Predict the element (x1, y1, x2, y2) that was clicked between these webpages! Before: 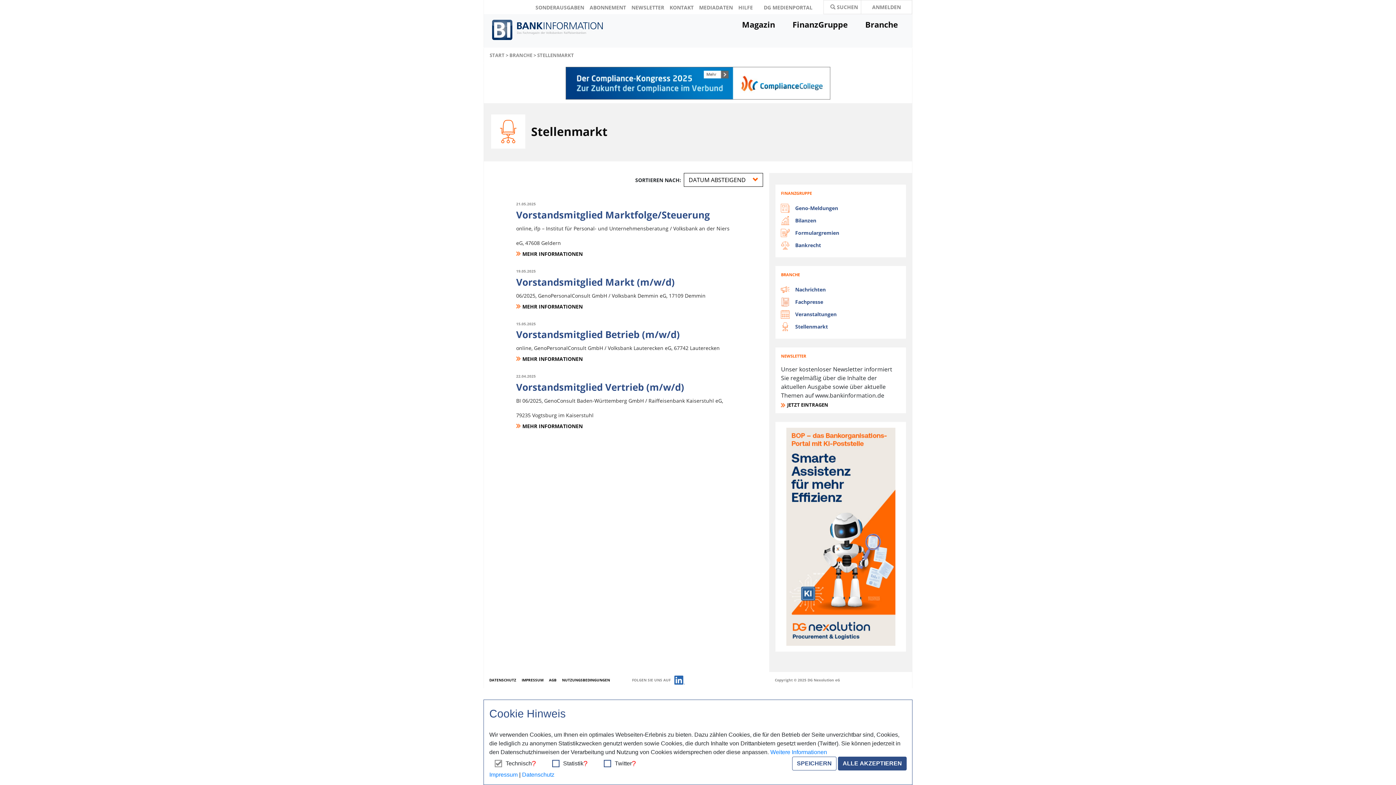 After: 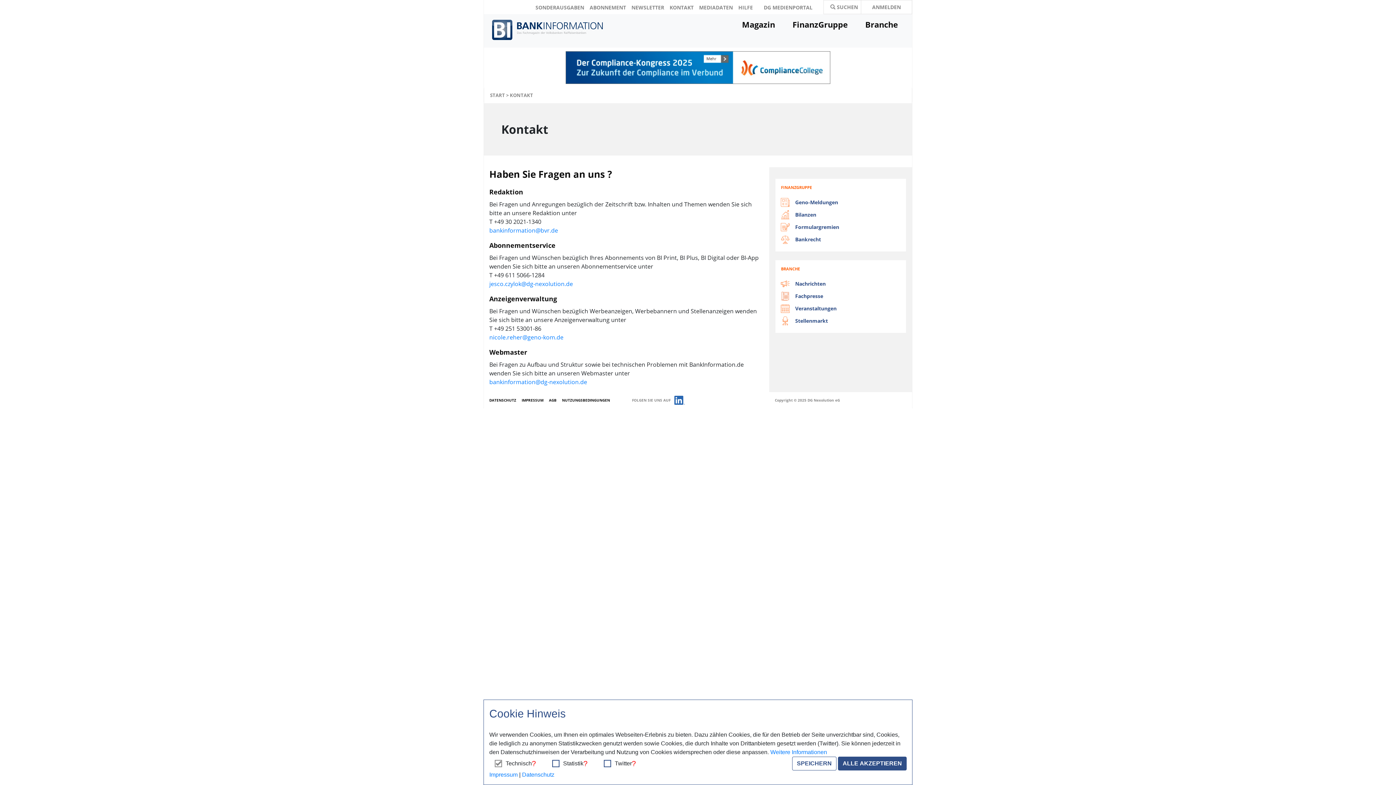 Action: bbox: (669, 3, 693, 10) label: KONTAKT